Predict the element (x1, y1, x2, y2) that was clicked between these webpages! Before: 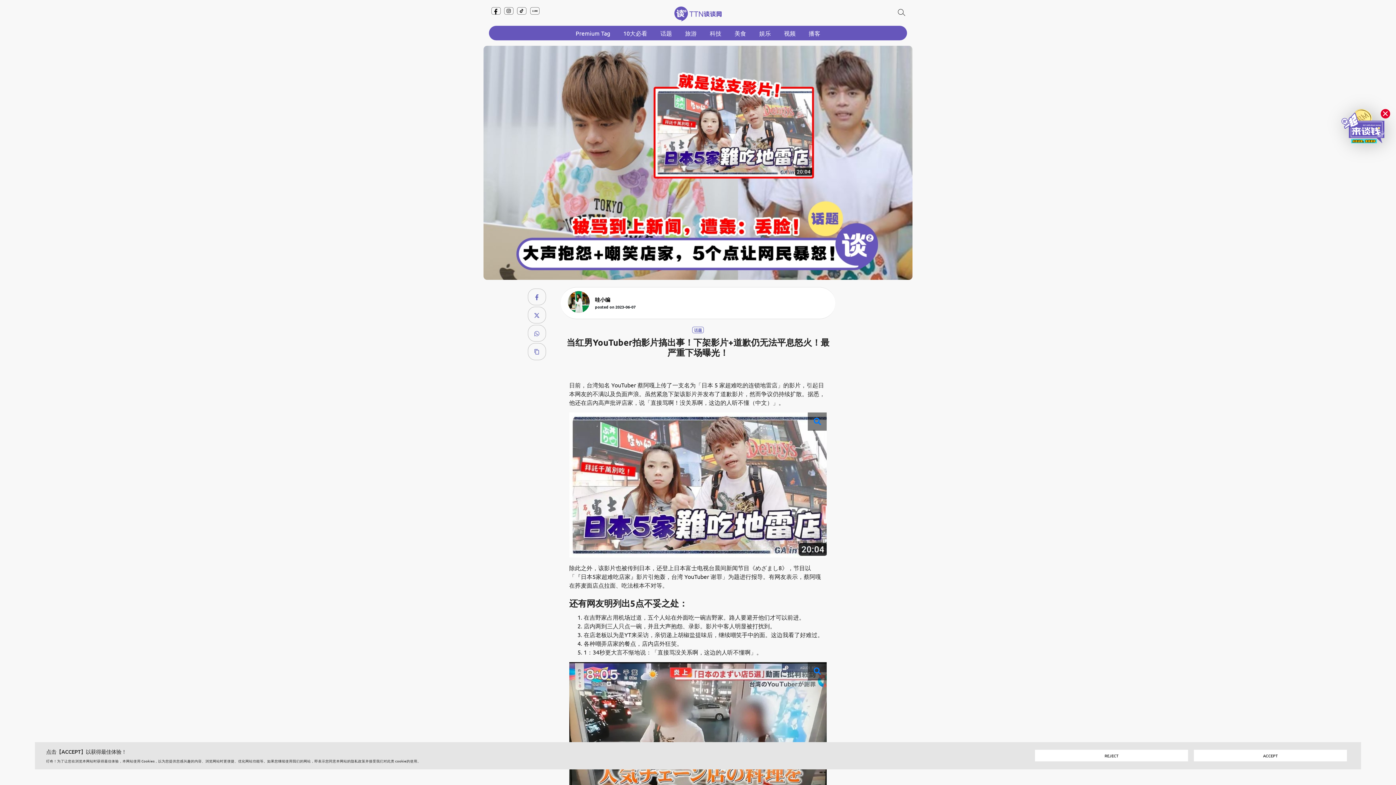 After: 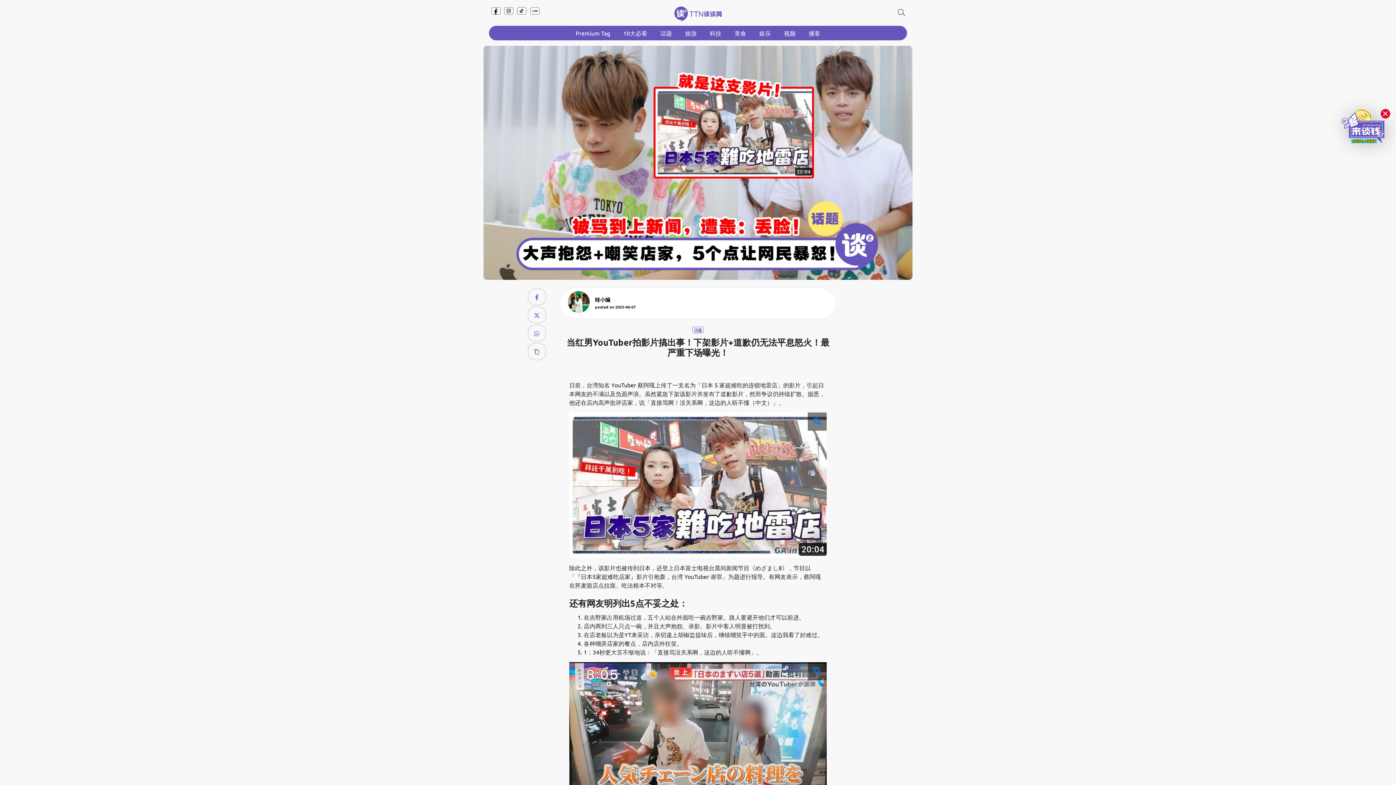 Action: bbox: (1194, 750, 1347, 761) label: ACCEPT